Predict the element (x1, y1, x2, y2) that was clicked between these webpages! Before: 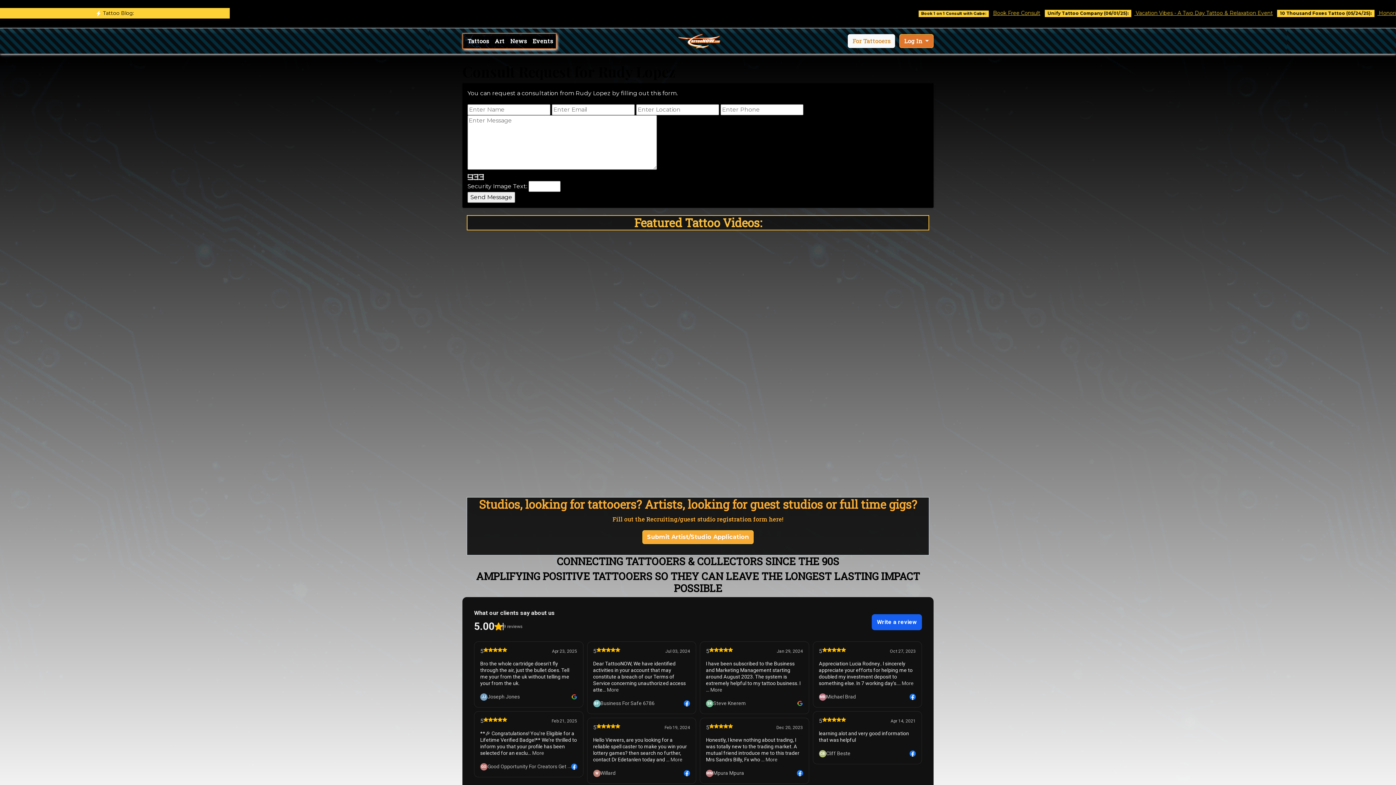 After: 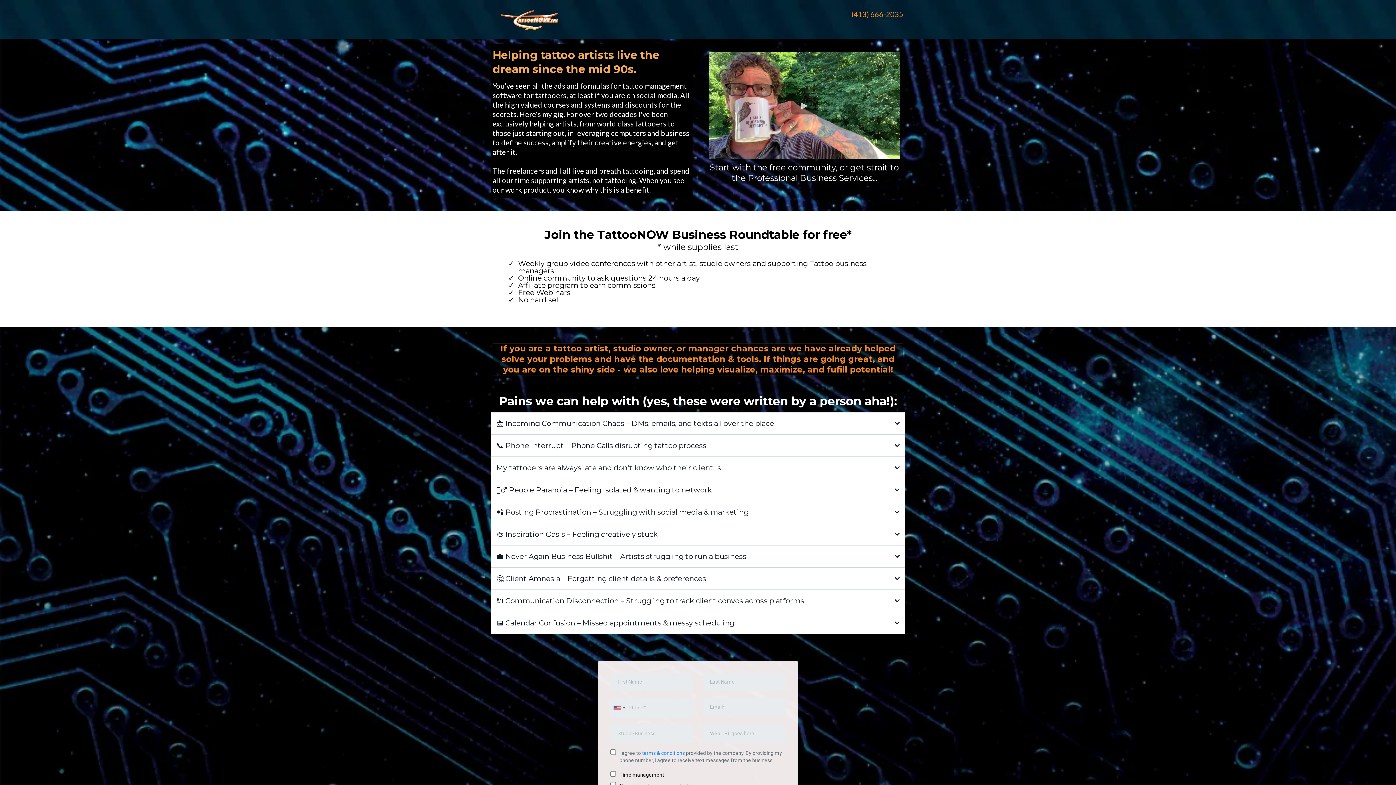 Action: bbox: (848, 34, 895, 48) label: For Tattooers